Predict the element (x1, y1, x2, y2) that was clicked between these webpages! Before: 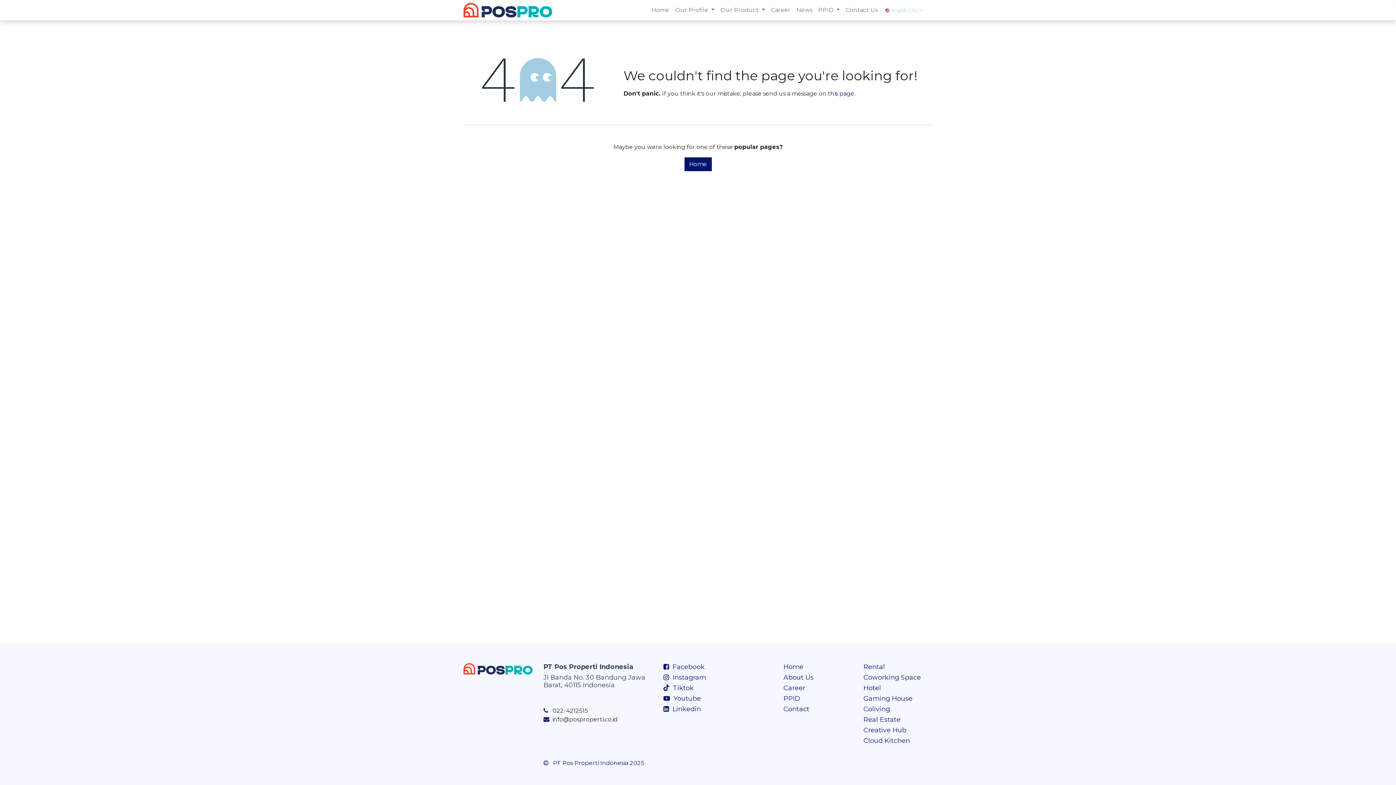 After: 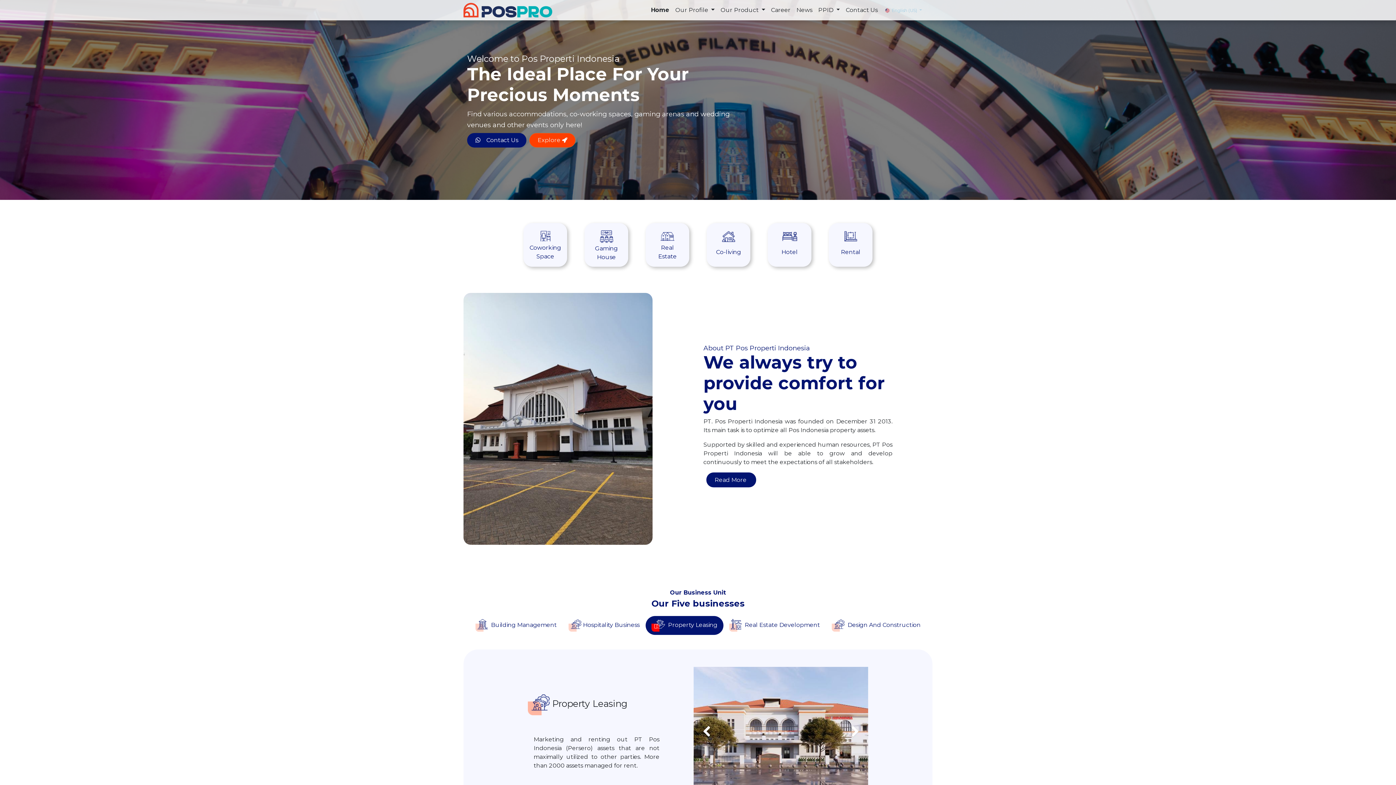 Action: bbox: (684, 157, 711, 171) label: Home